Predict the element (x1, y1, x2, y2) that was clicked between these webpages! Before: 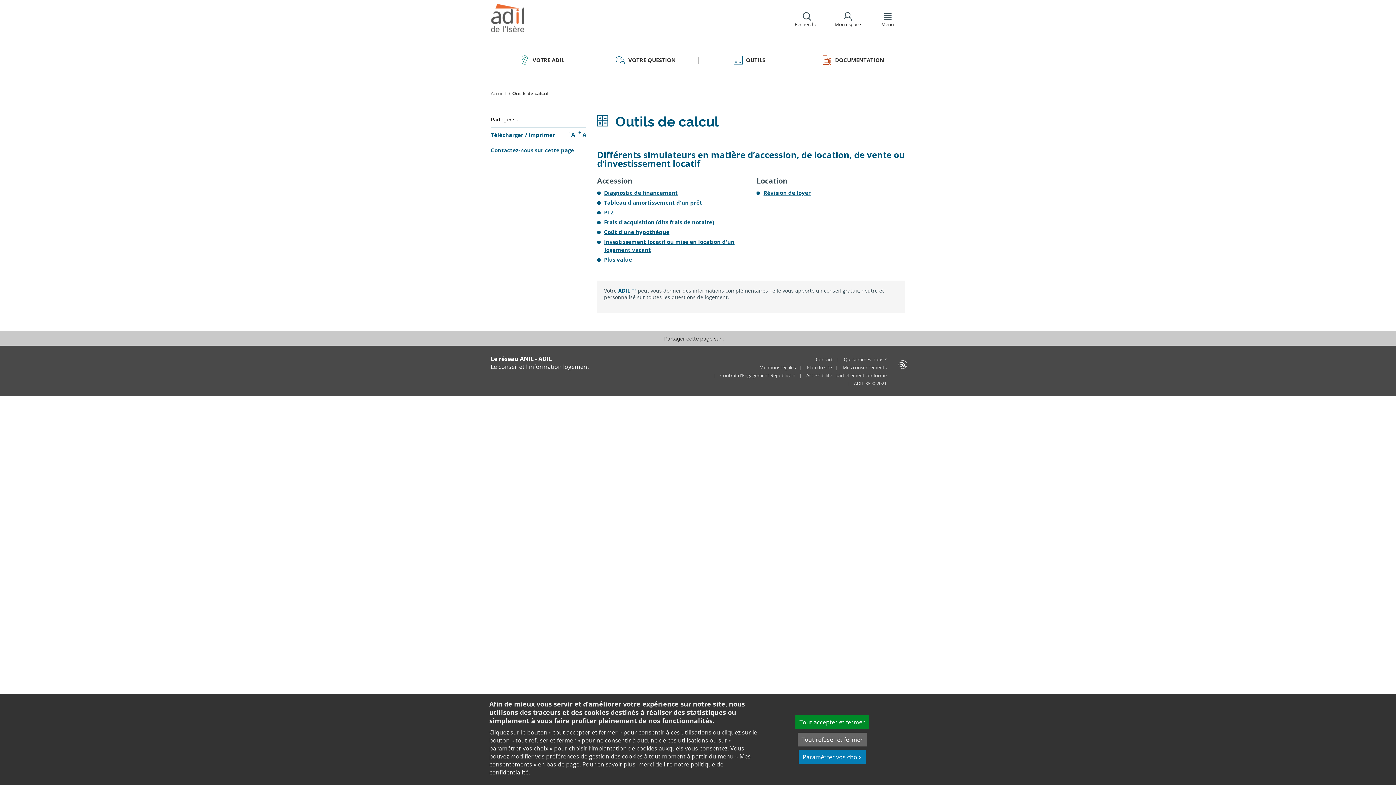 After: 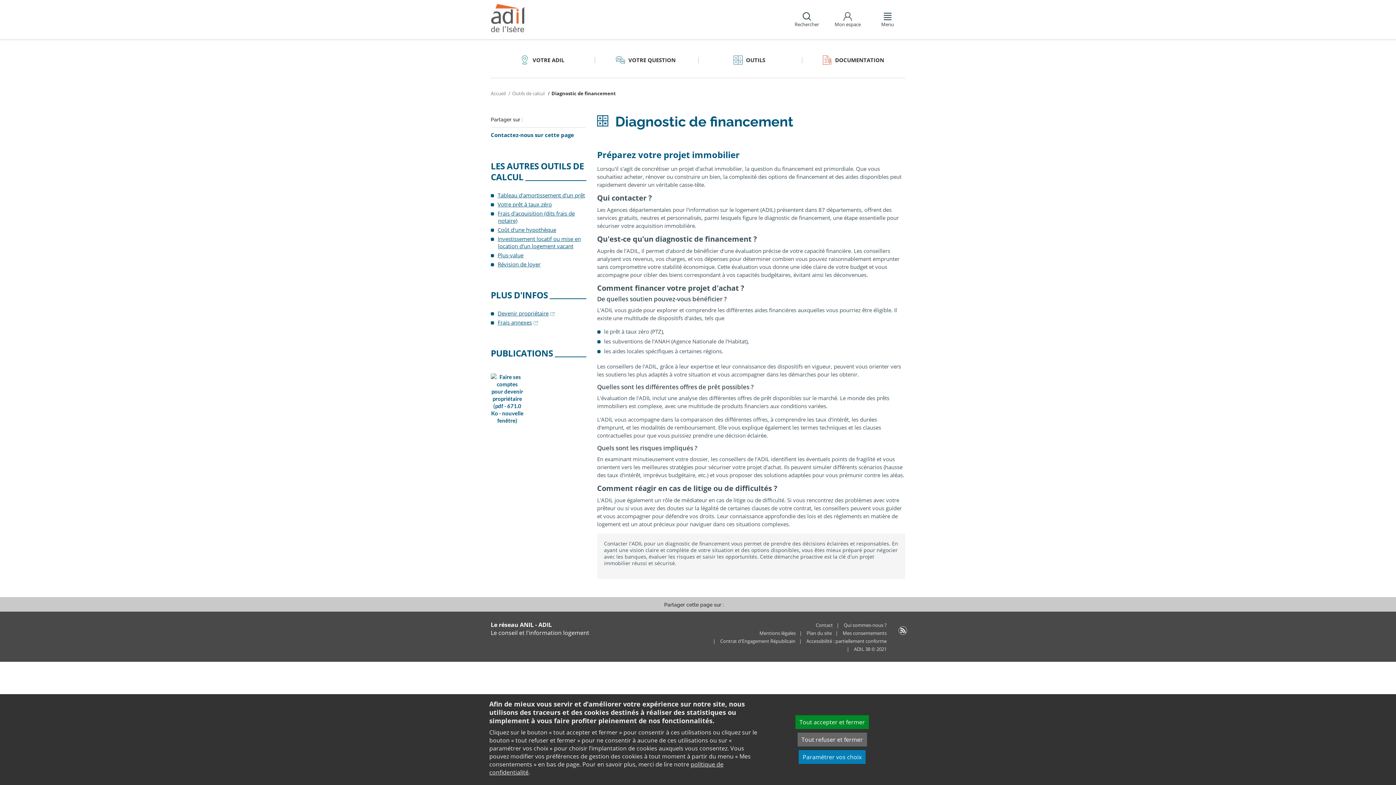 Action: label: Diagnostic de financement bbox: (604, 189, 678, 196)